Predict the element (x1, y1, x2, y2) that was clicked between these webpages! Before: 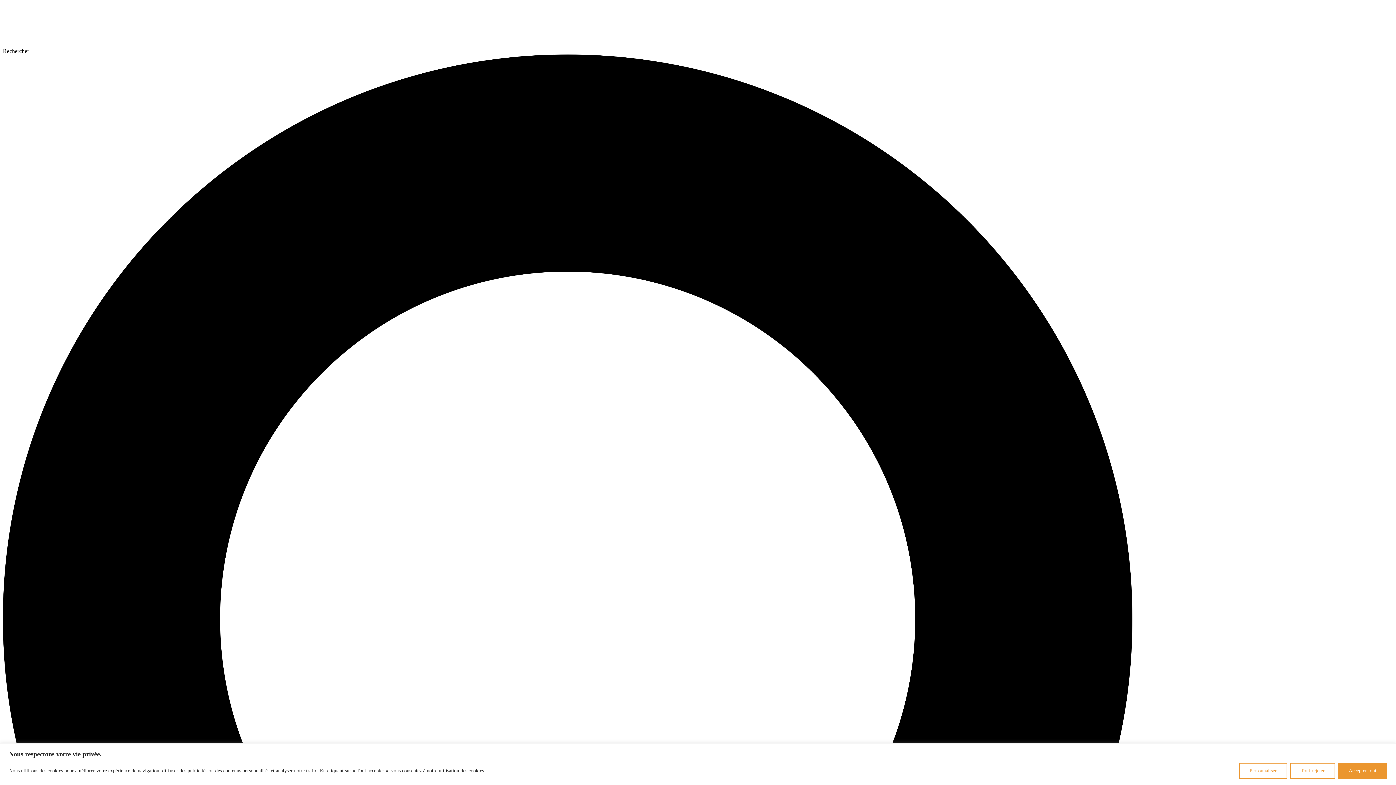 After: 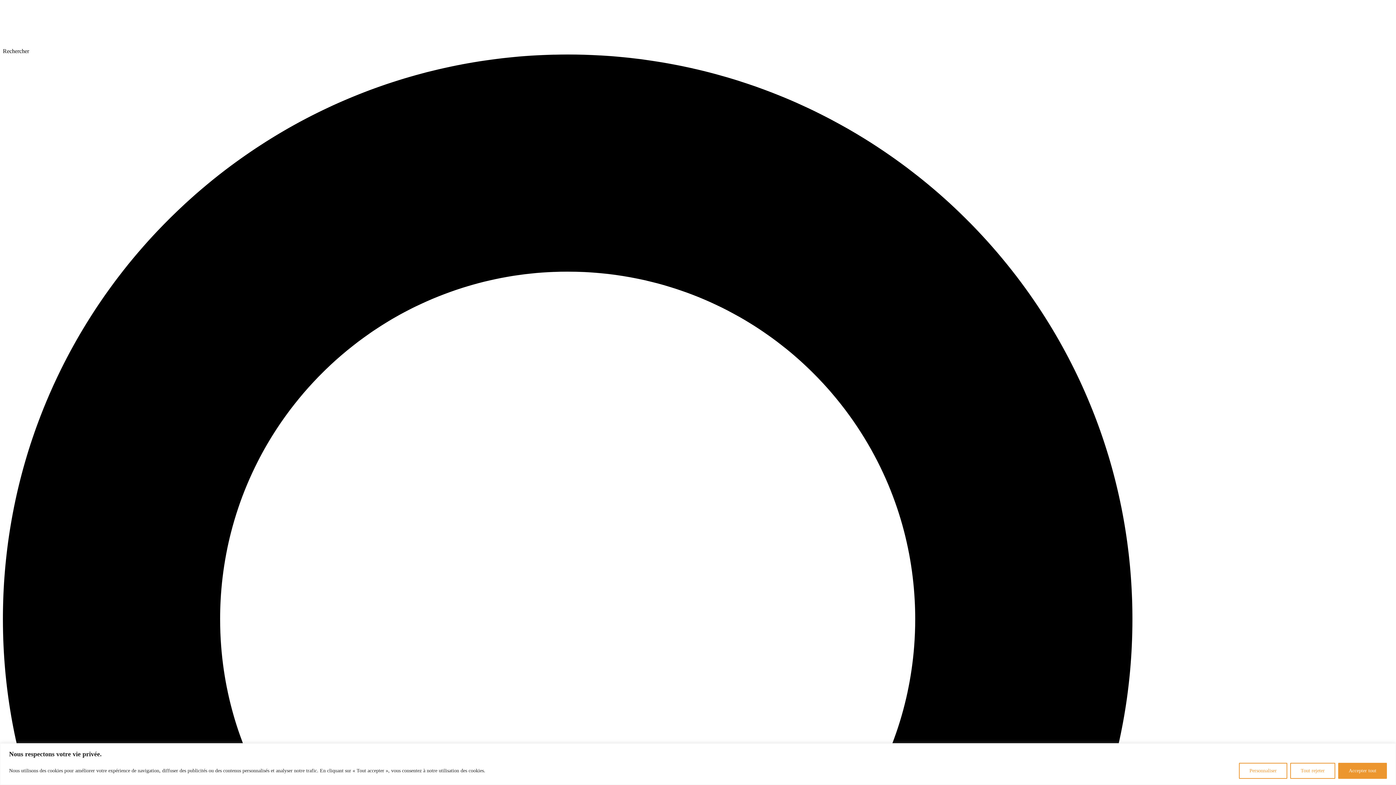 Action: bbox: (2, 22, 13, 29)